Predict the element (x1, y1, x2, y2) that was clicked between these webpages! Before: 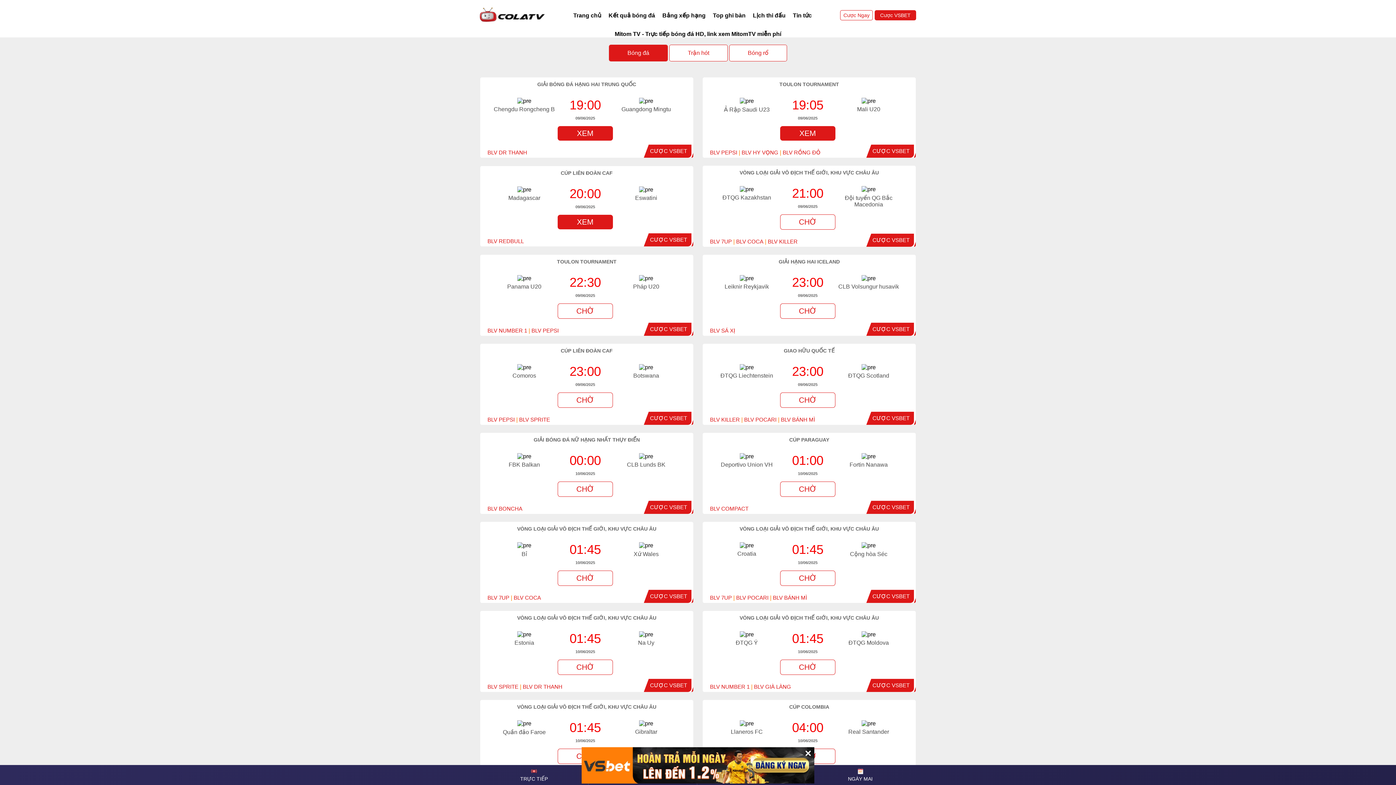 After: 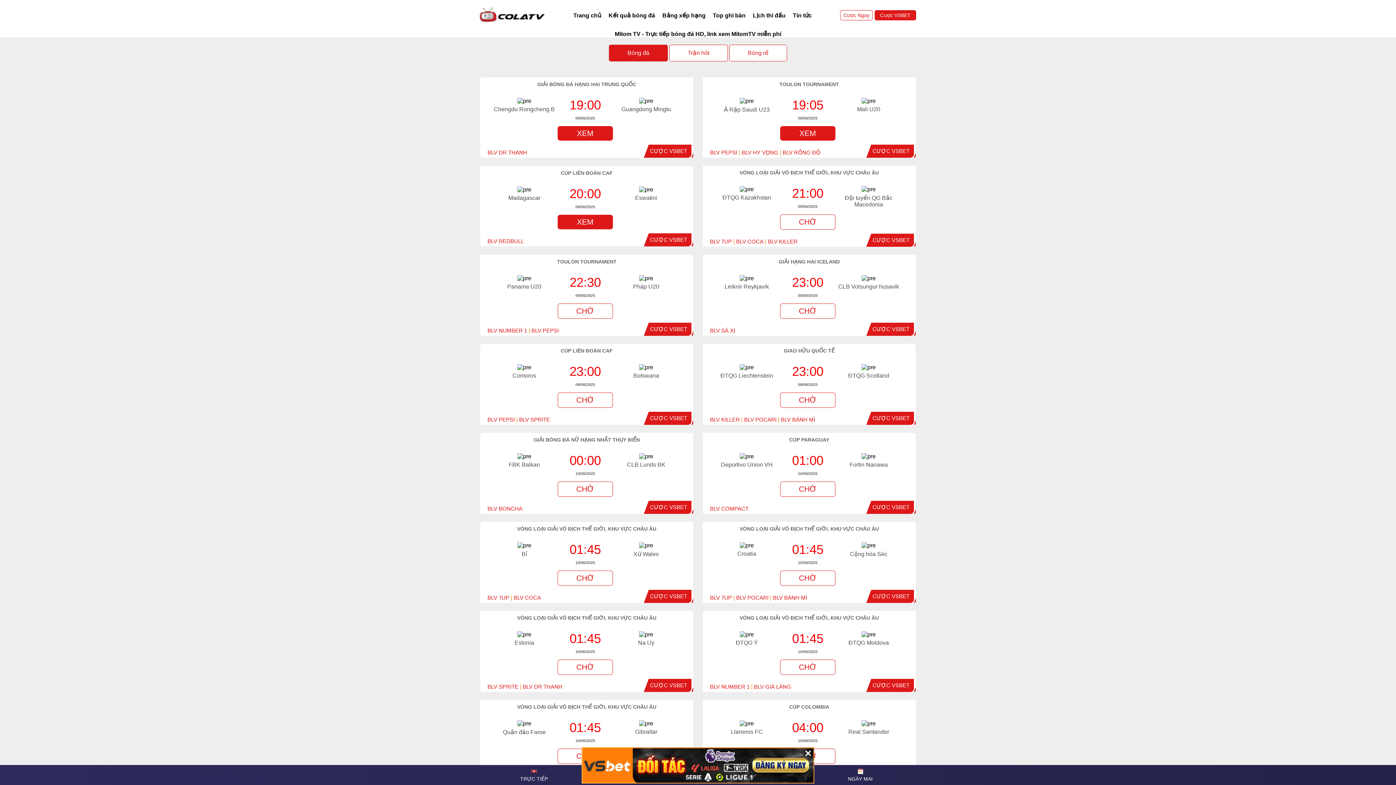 Action: bbox: (872, 148, 909, 154) label: CƯỢC VSBET